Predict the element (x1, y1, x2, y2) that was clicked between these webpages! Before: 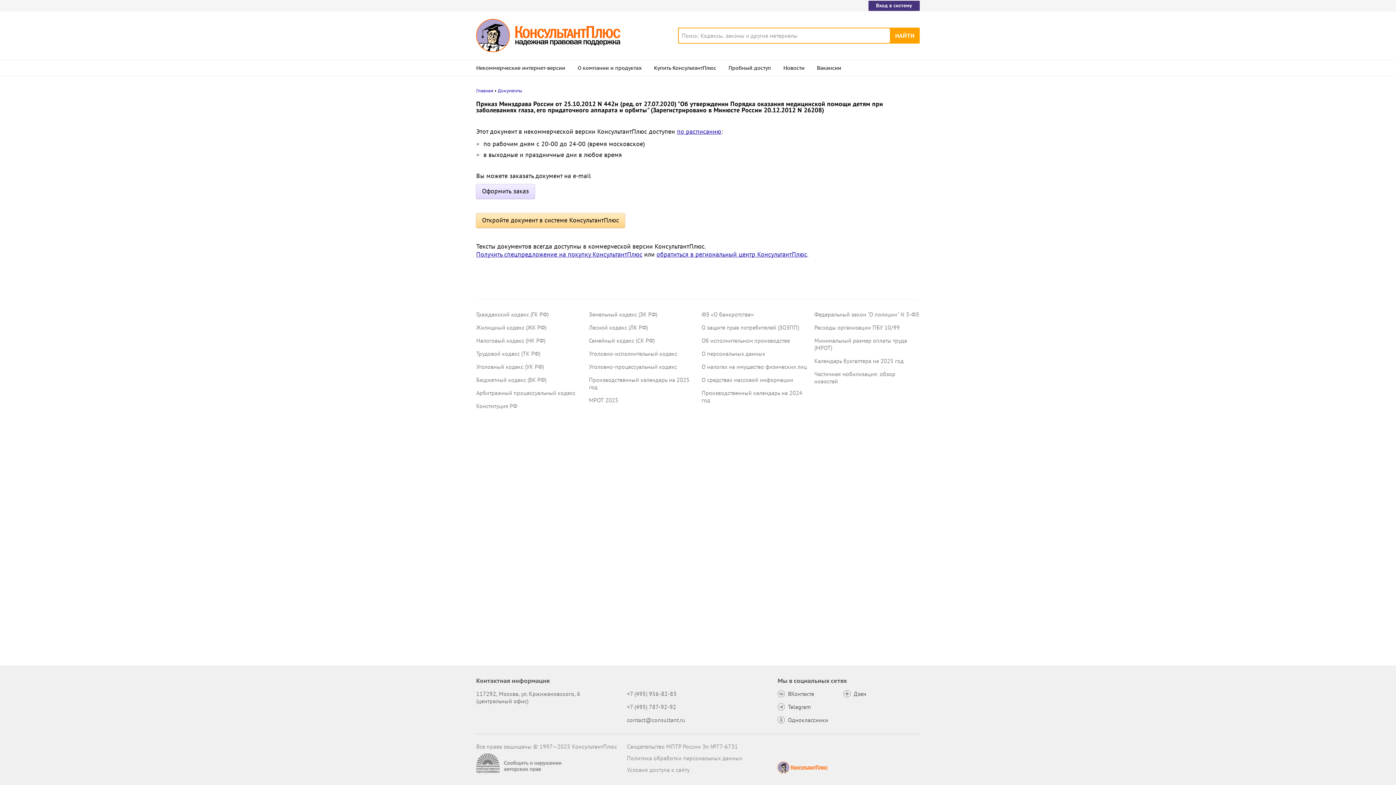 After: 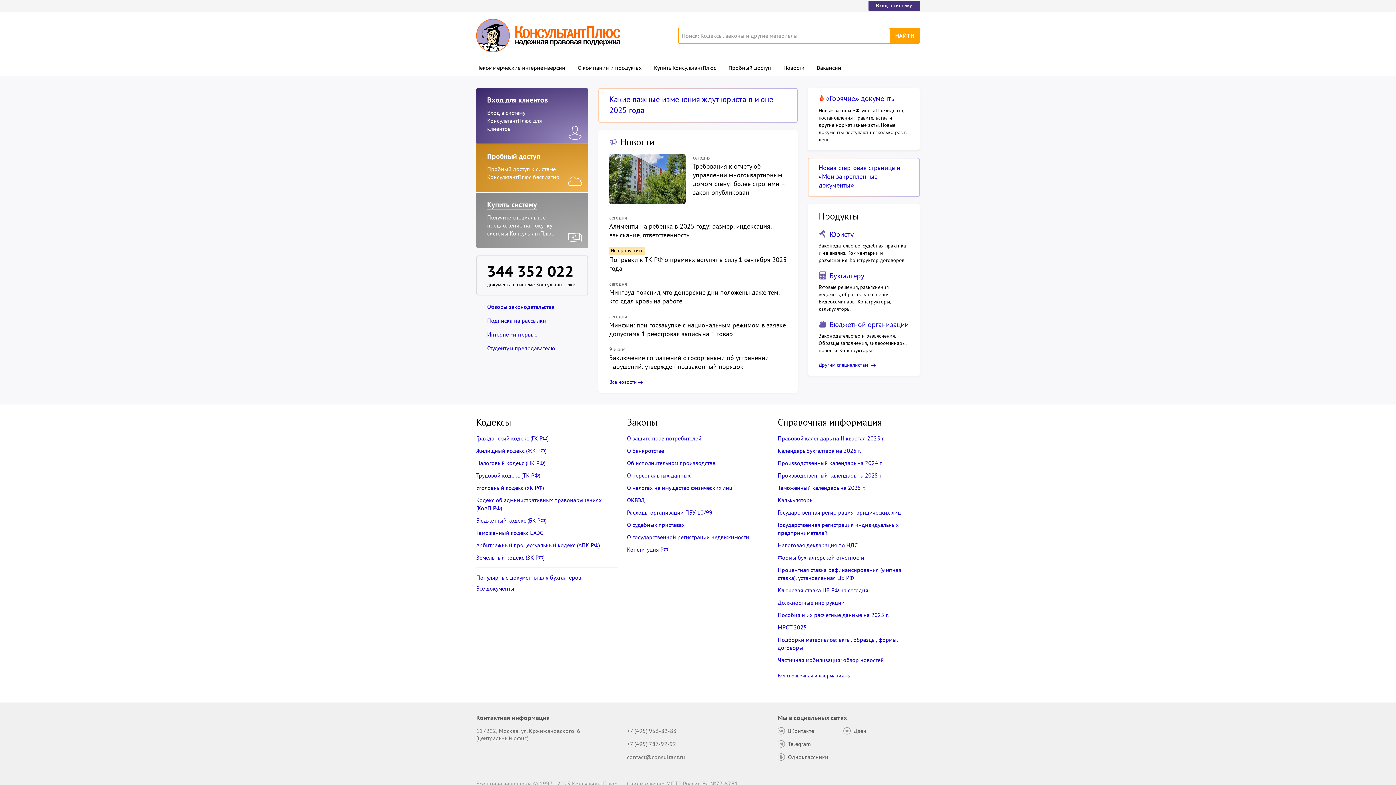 Action: label: Главная bbox: (476, 88, 493, 93)